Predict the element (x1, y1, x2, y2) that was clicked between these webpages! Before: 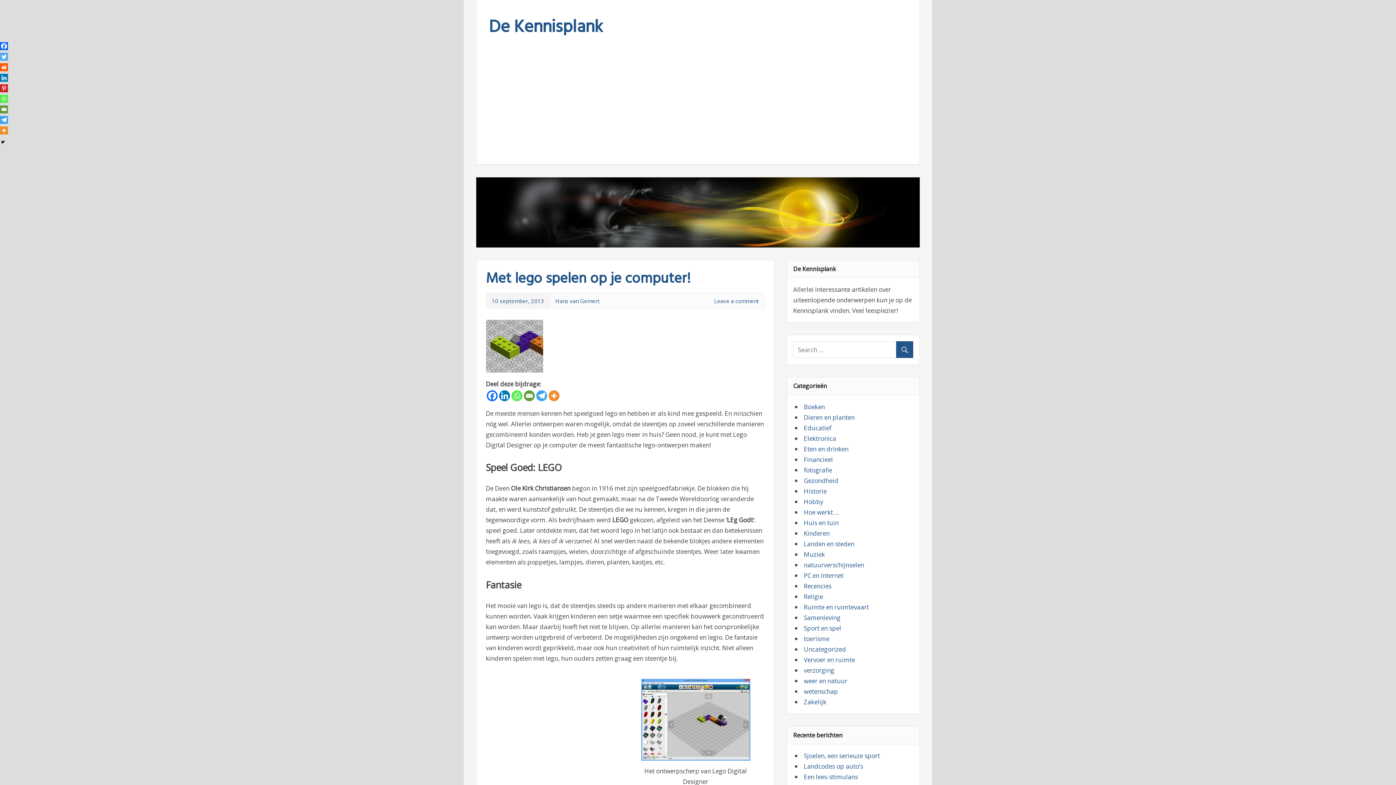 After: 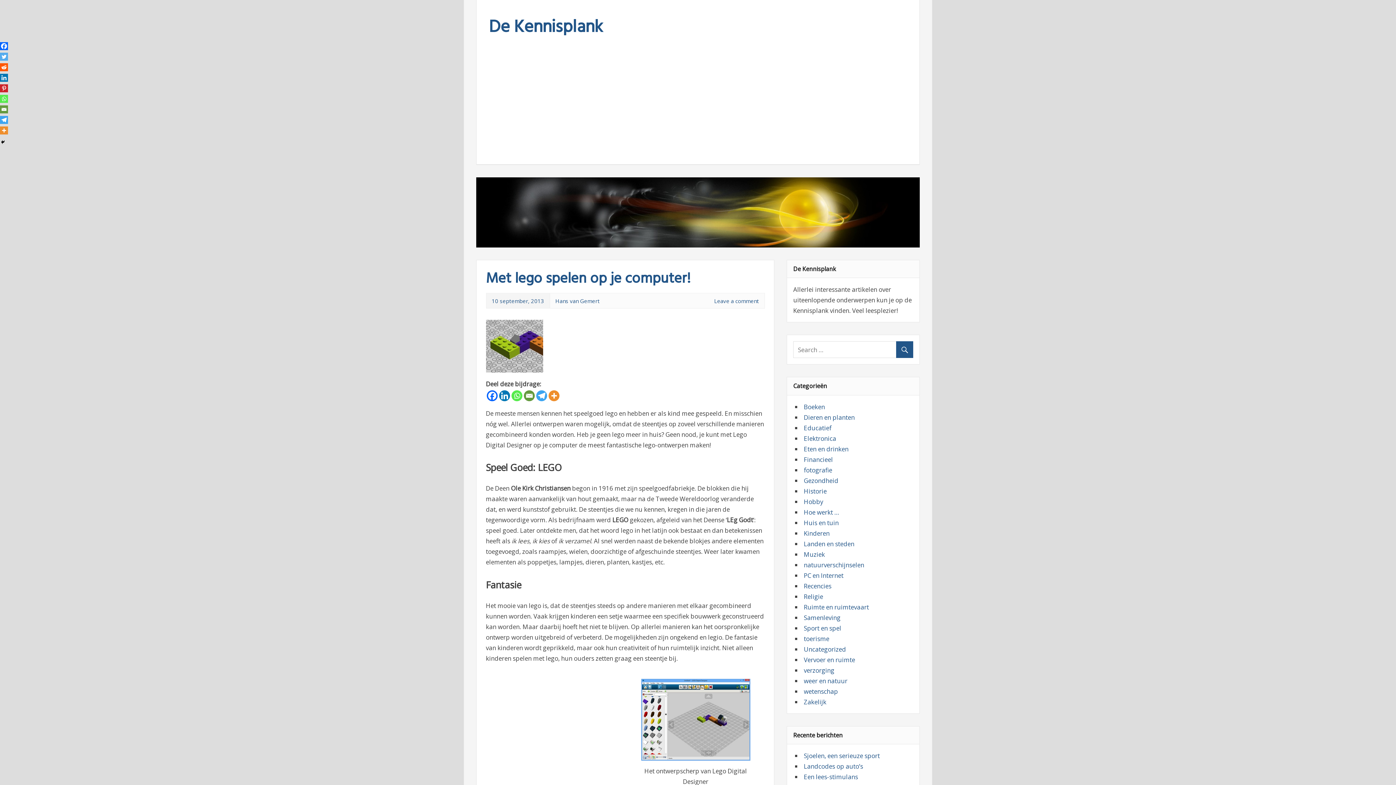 Action: bbox: (0, 42, 8, 50) label: Facebook